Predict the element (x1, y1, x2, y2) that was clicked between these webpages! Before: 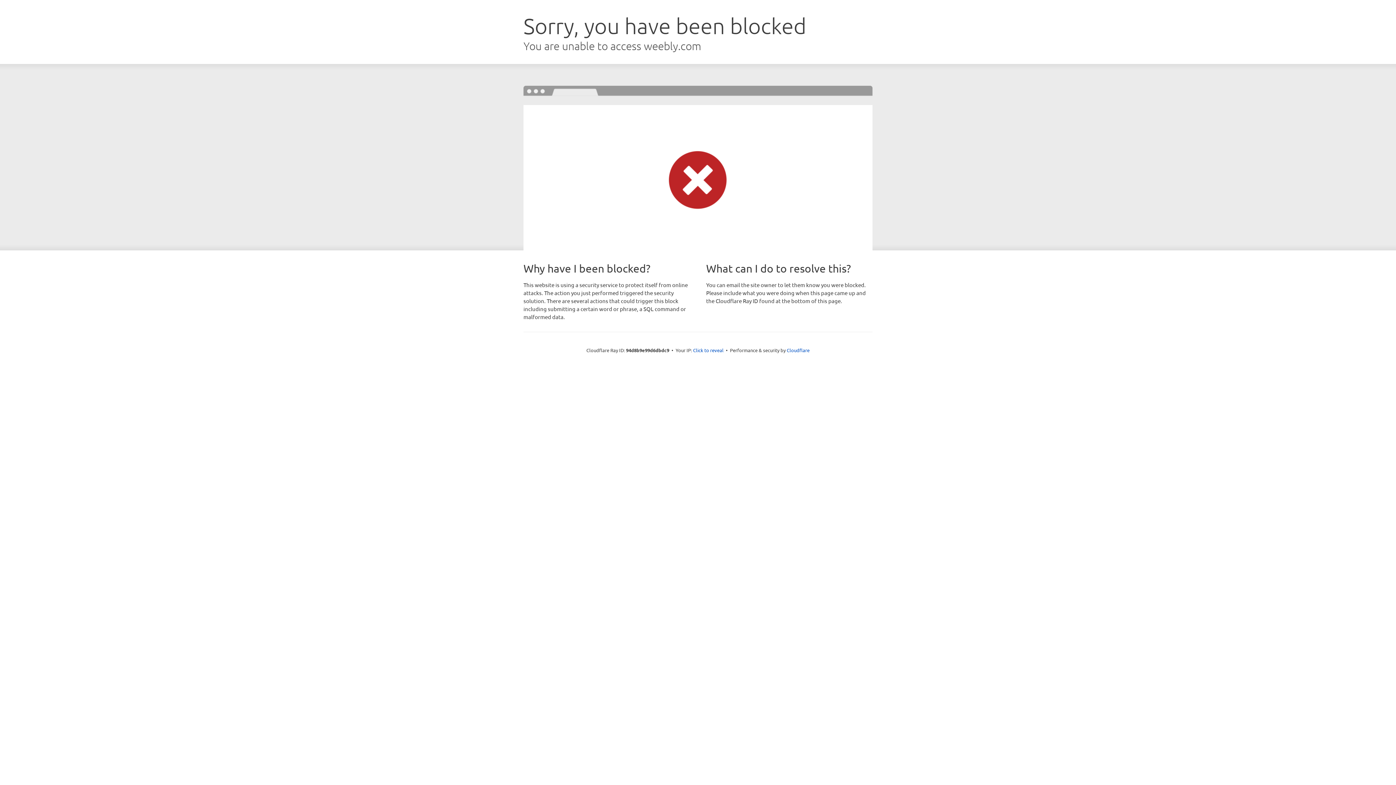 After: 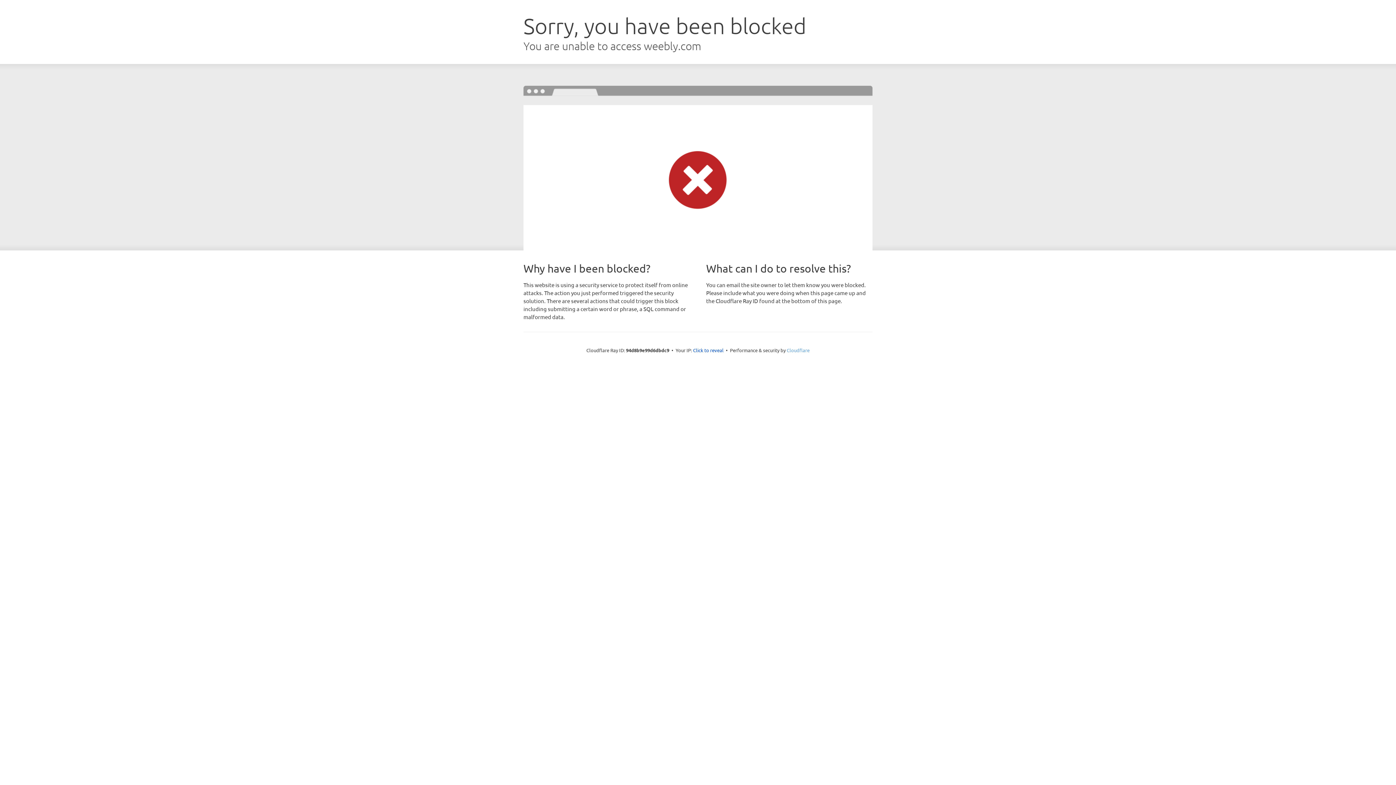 Action: bbox: (786, 347, 809, 353) label: Cloudflare